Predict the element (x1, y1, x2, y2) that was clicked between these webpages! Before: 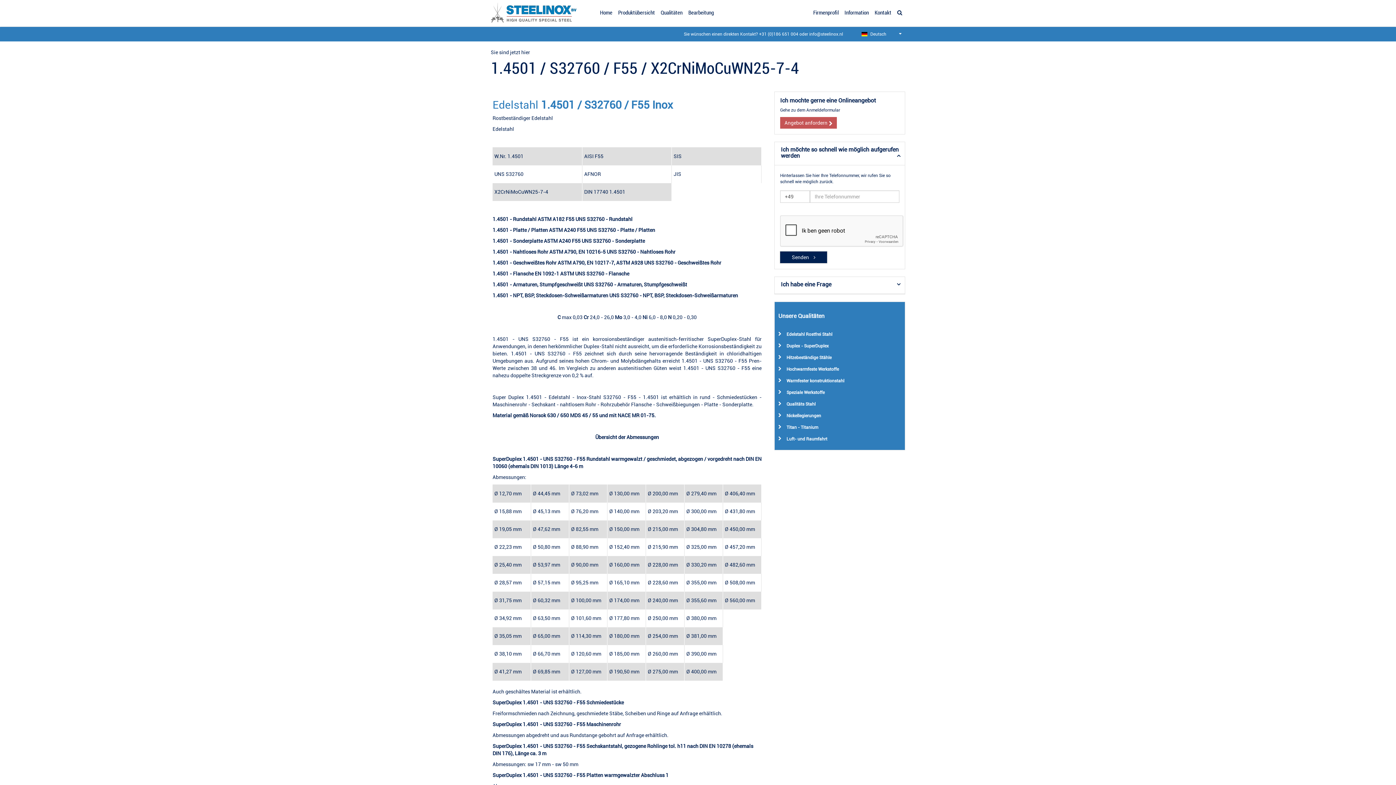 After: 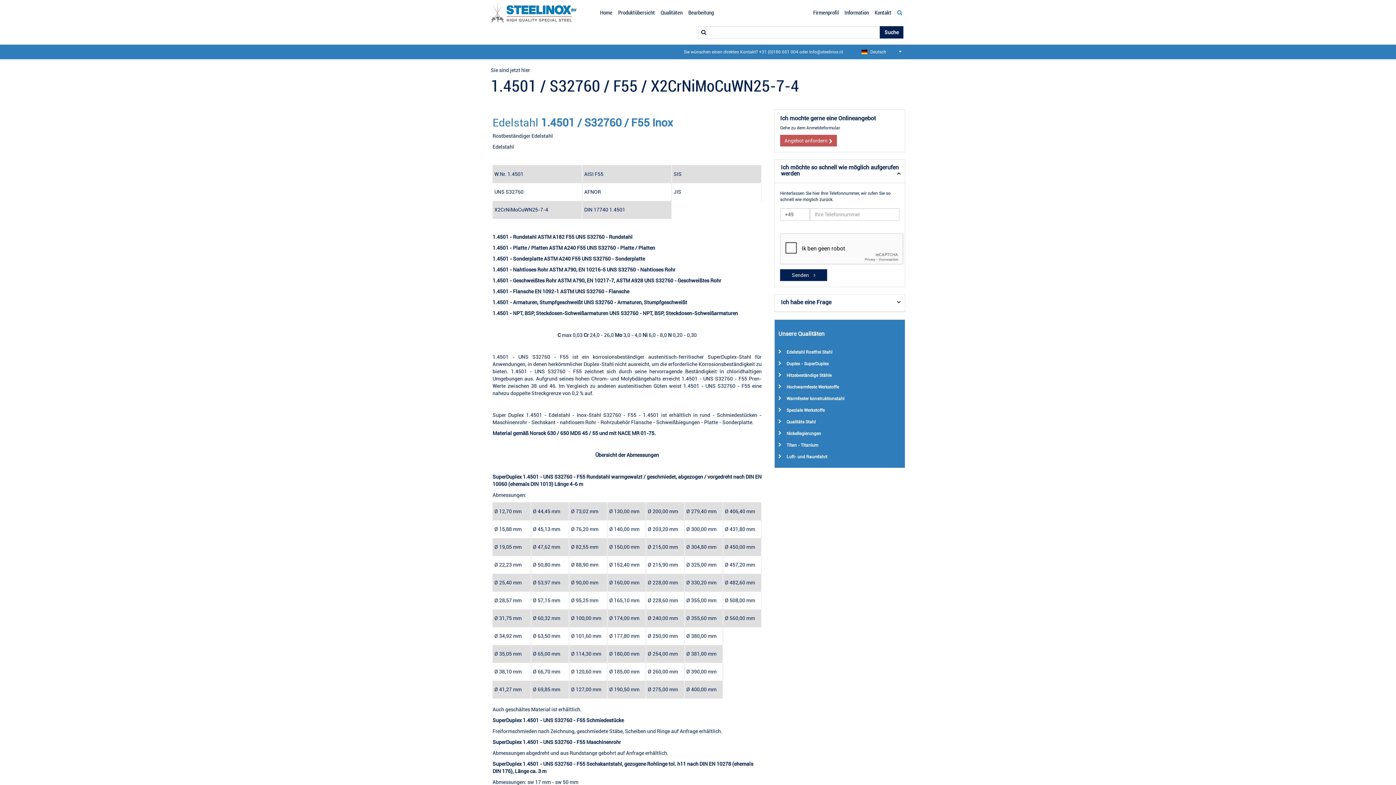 Action: bbox: (894, 0, 905, 25)